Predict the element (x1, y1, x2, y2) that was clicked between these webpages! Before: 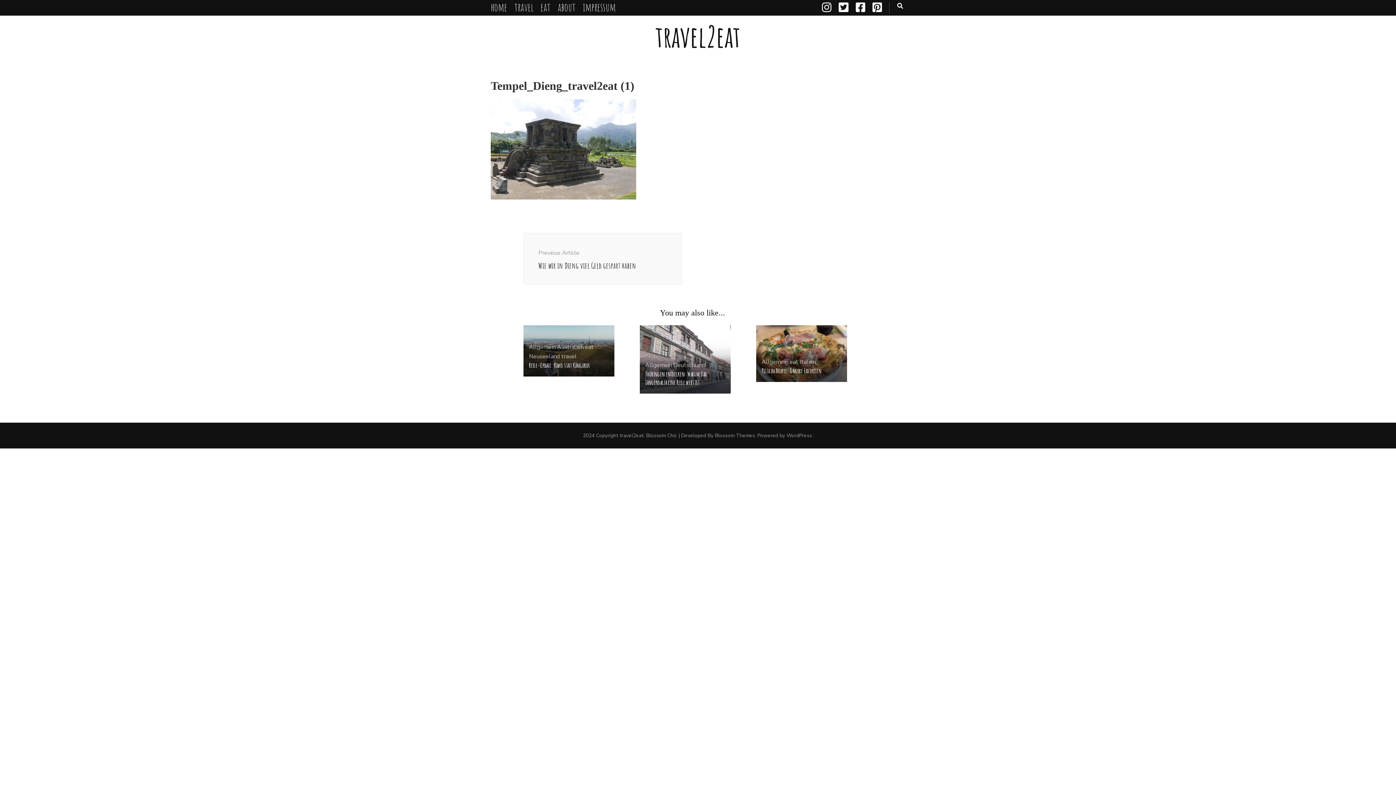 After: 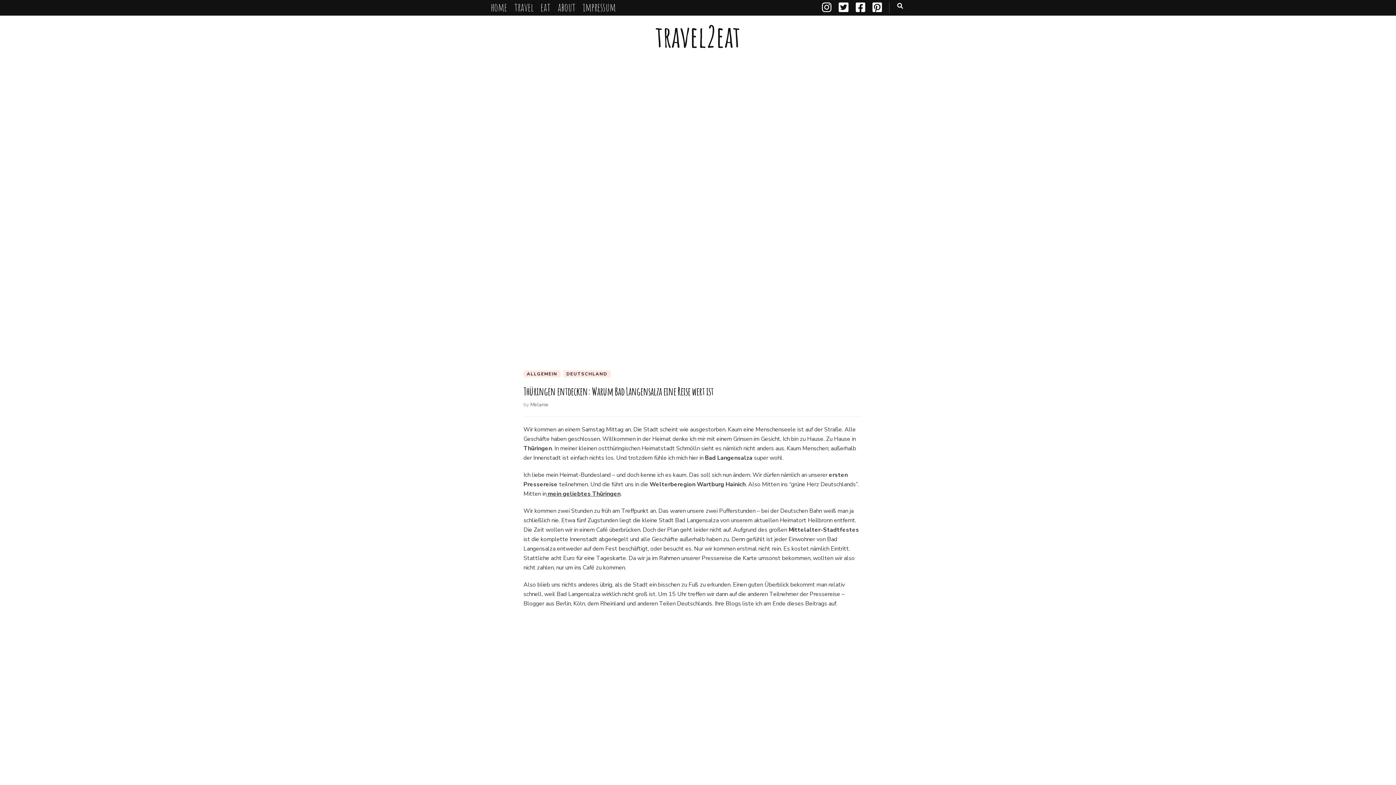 Action: label: Thüringen entdecken: Warum Bad Langensalza eine Reise wert ist bbox: (645, 370, 706, 386)